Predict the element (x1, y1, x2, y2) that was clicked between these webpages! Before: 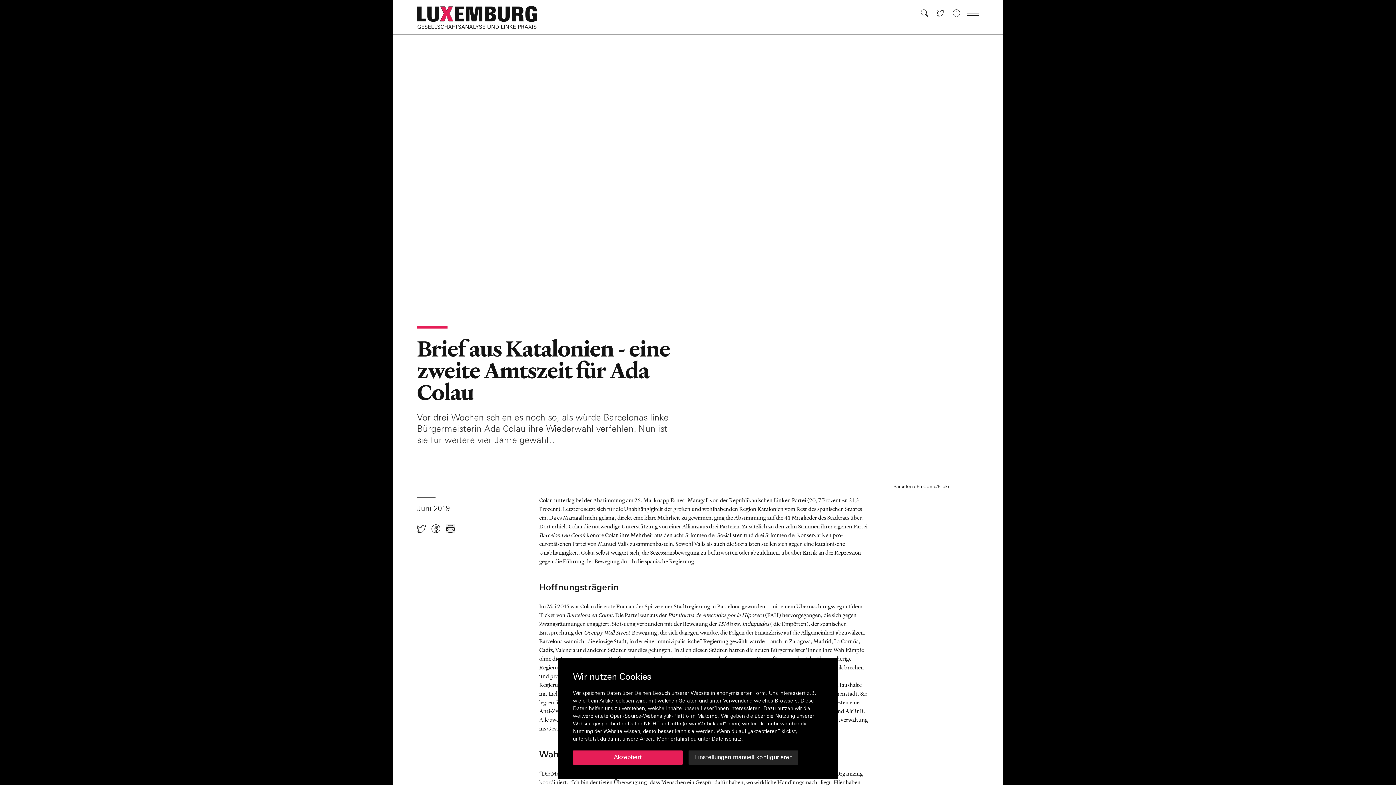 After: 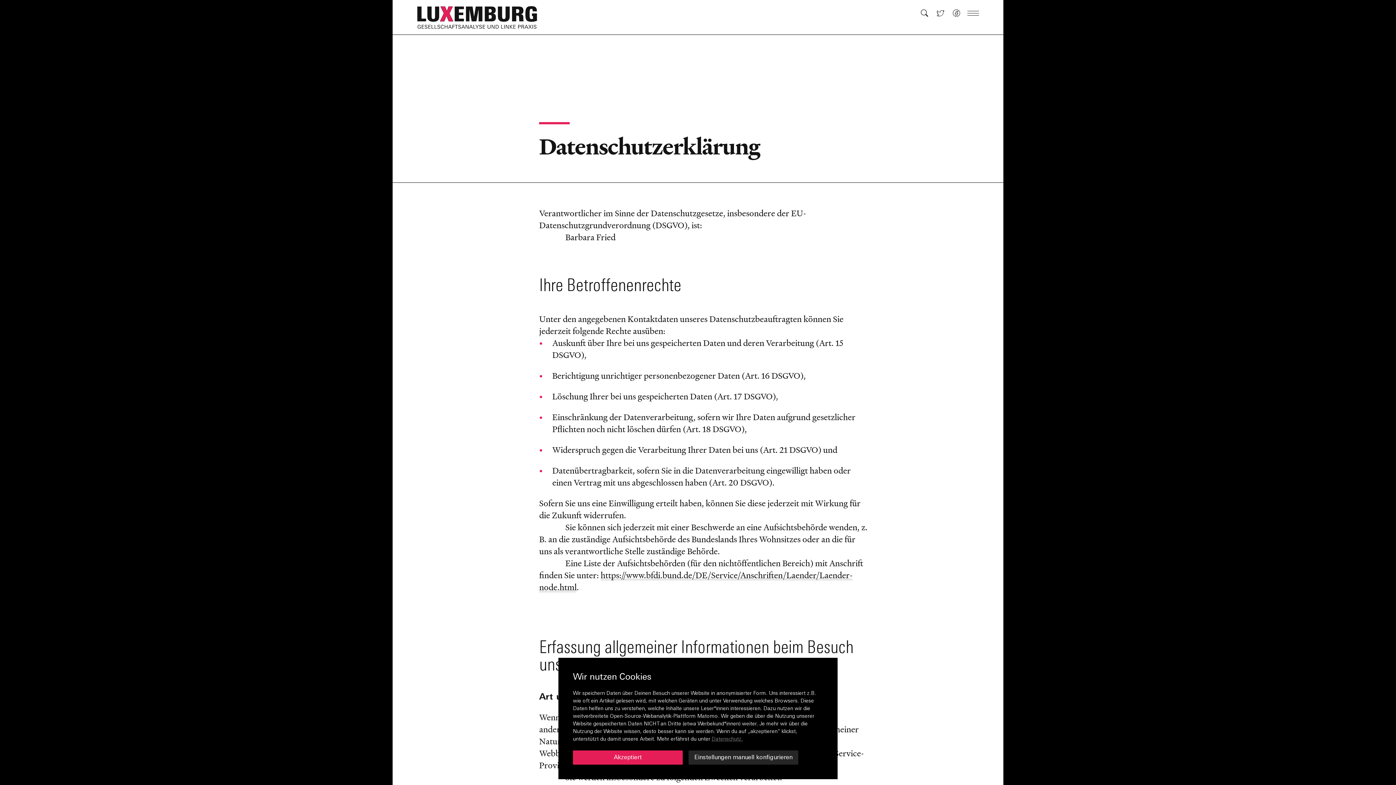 Action: label: Datenschutz. bbox: (711, 737, 743, 742)